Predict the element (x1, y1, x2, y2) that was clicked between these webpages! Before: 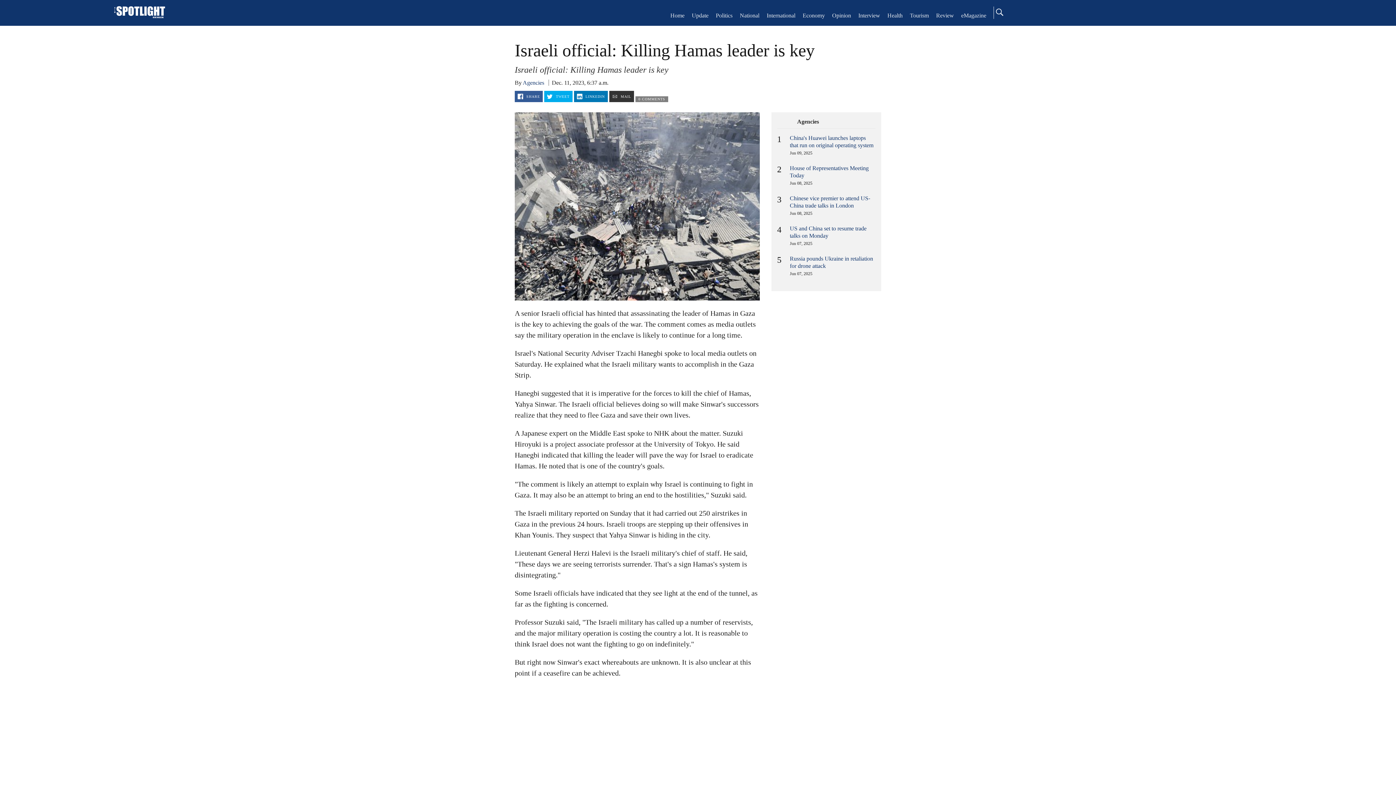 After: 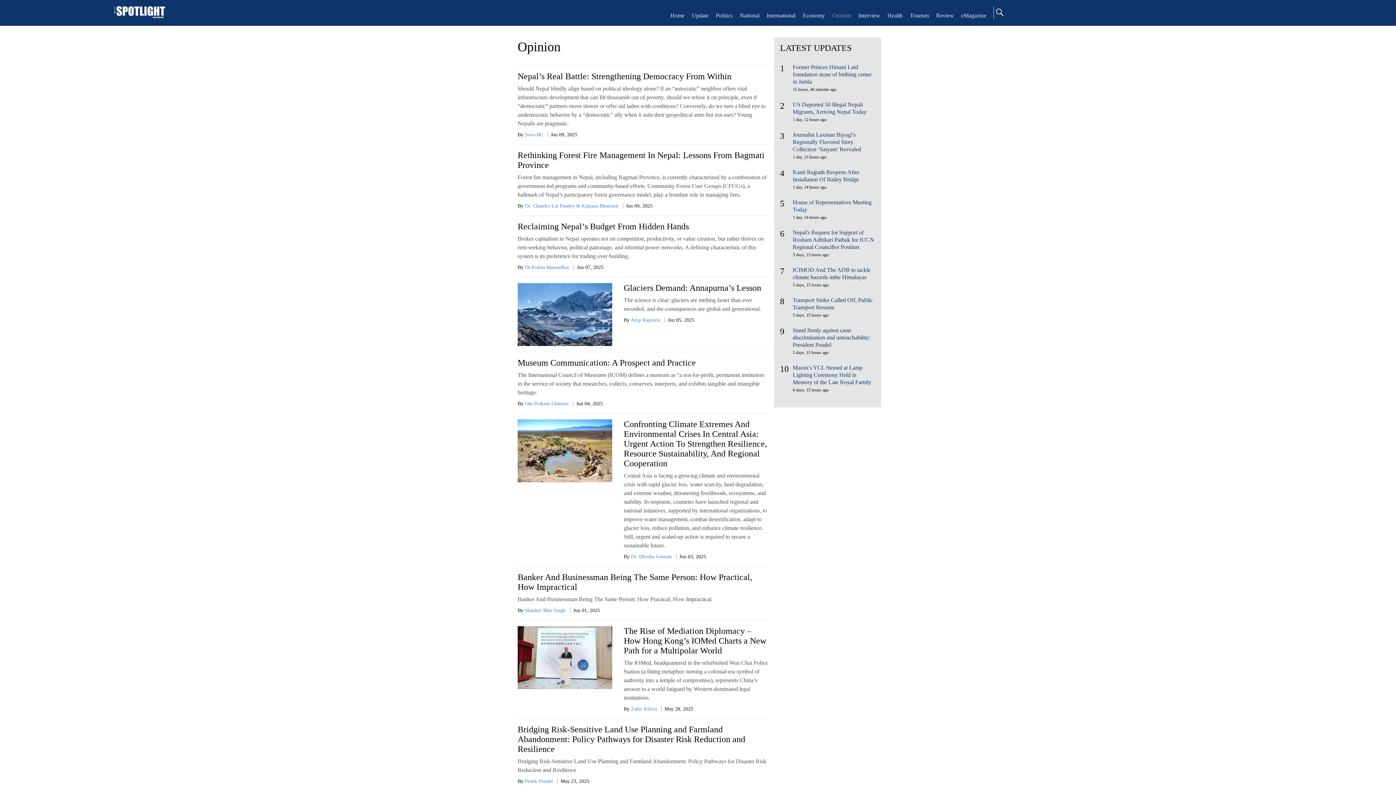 Action: label: Opinion bbox: (832, 12, 851, 18)